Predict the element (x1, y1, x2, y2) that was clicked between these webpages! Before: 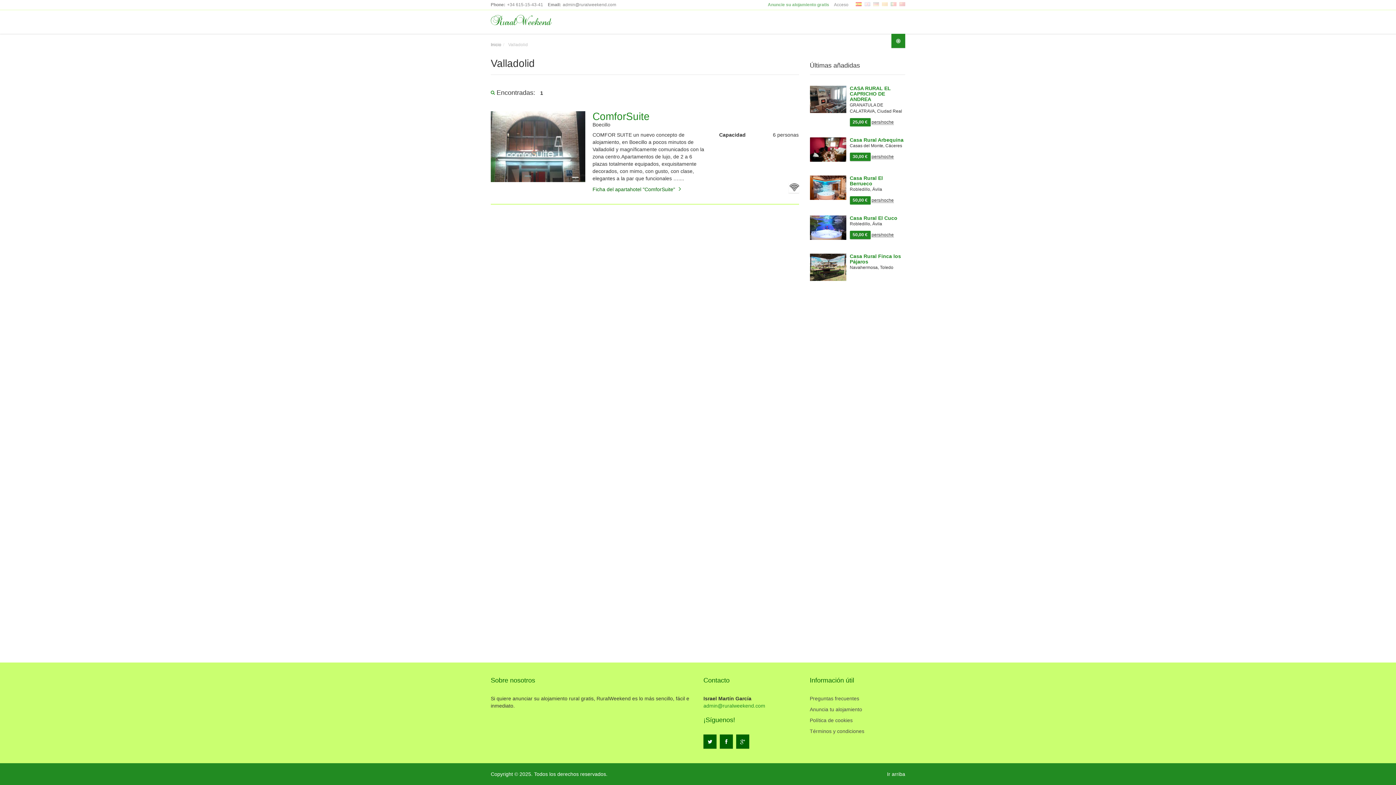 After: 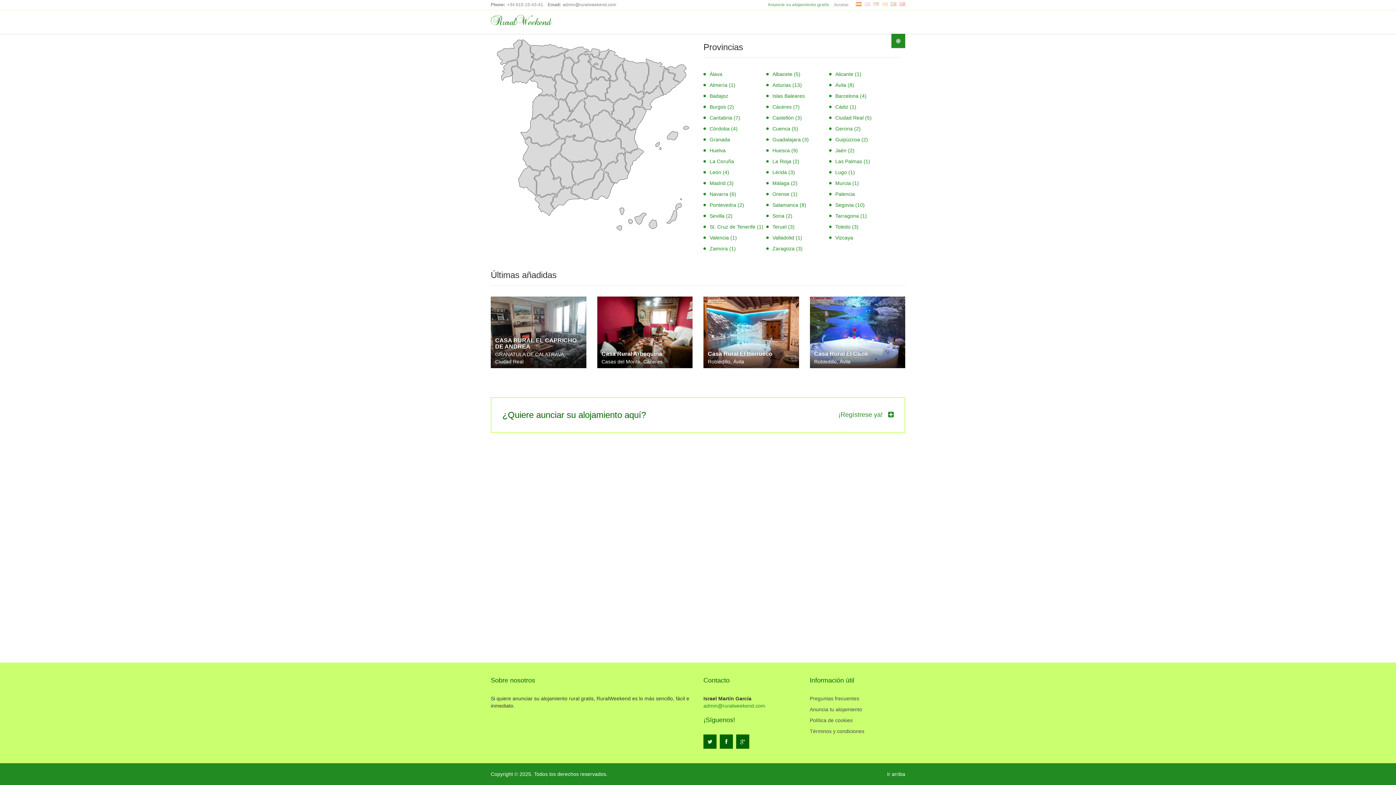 Action: bbox: (490, 13, 550, 29) label: RuralWeekend